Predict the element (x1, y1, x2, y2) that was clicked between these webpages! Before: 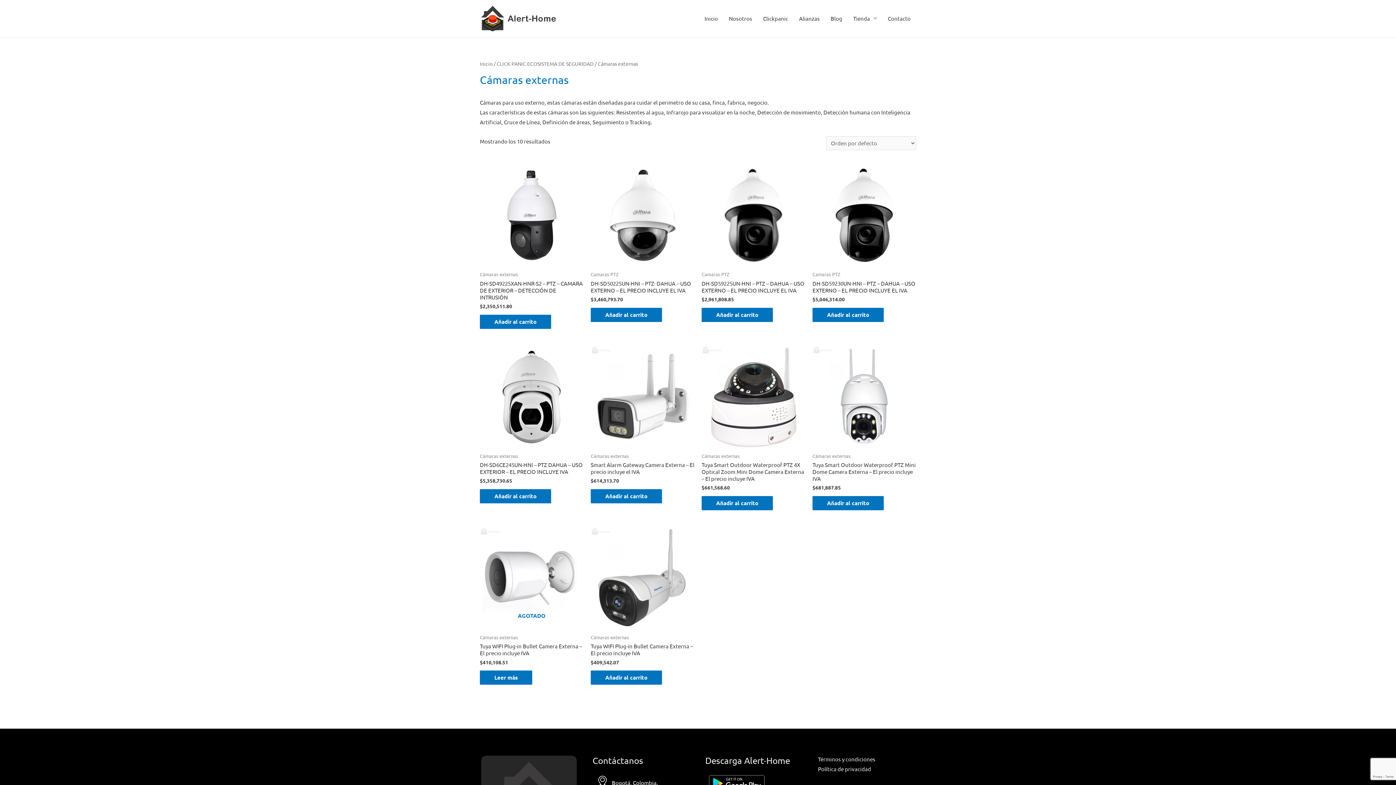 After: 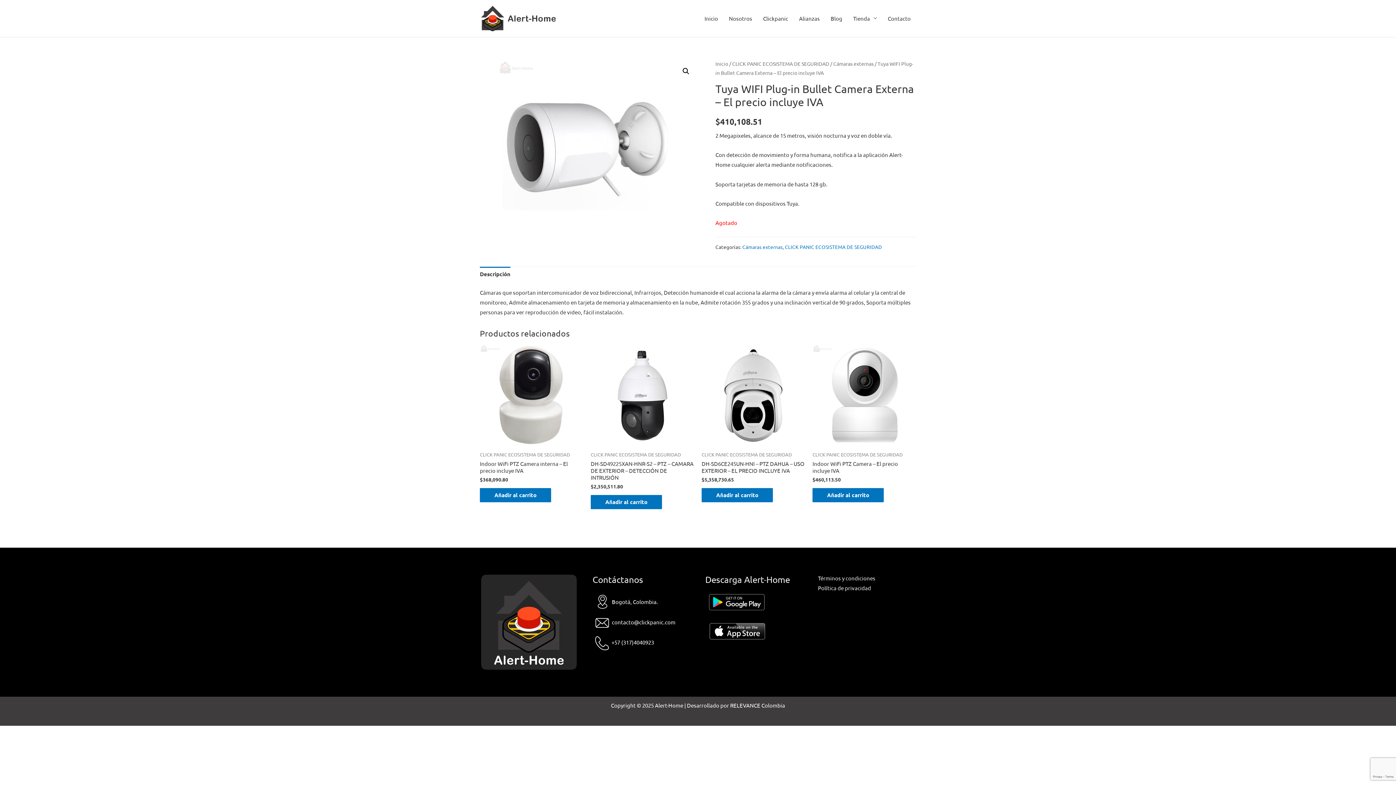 Action: label: Tuya WIFI Plug-in Bullet Camera Externa – El precio incluye IVA bbox: (480, 642, 583, 656)